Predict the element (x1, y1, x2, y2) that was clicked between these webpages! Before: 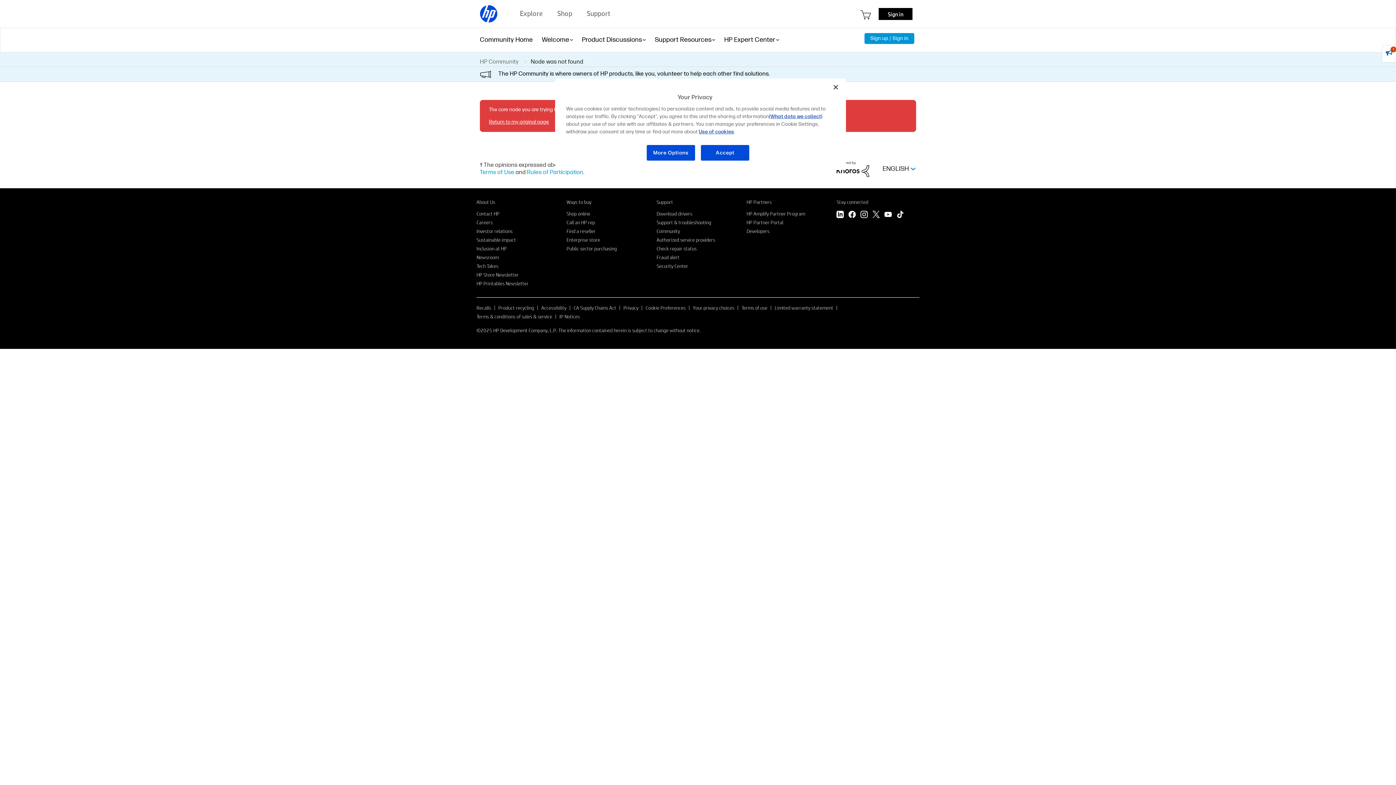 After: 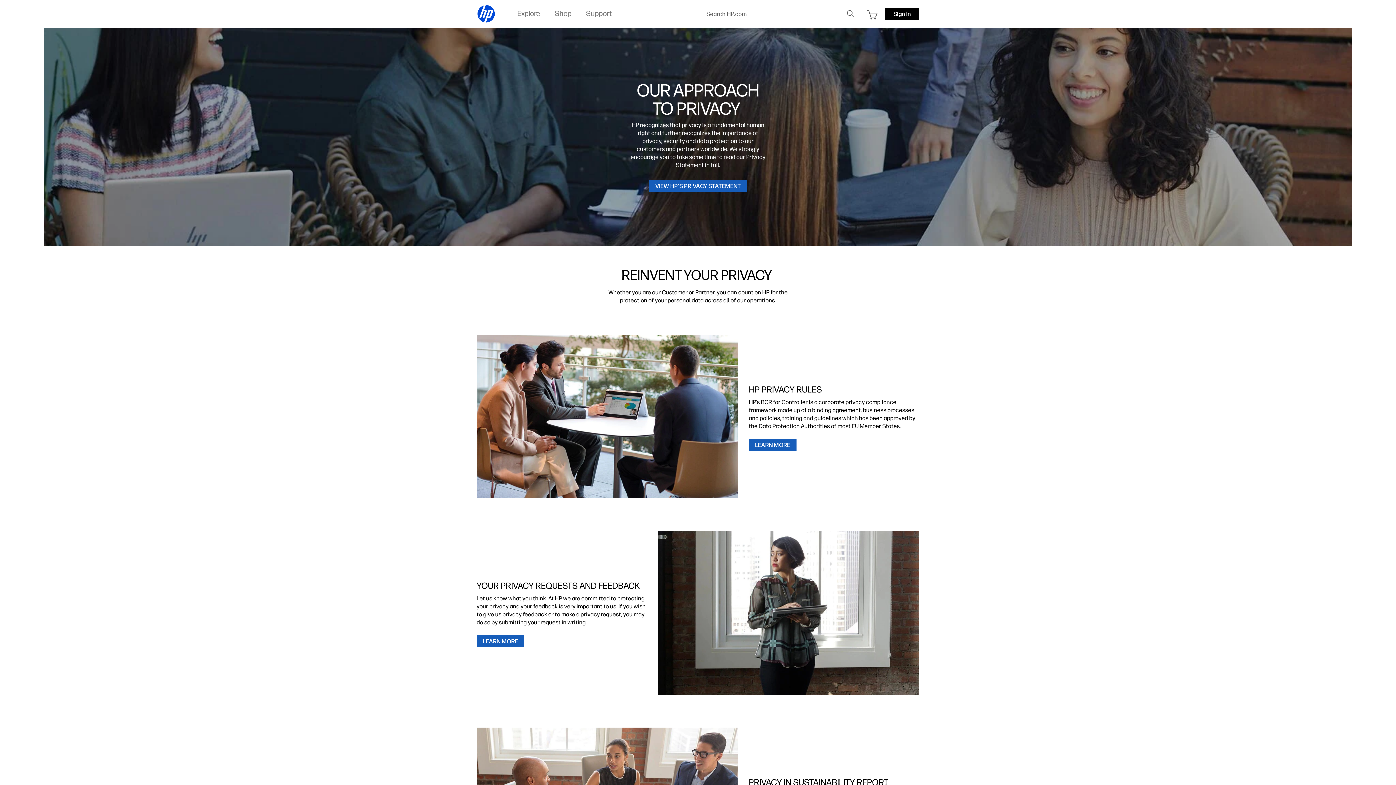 Action: bbox: (623, 304, 638, 311) label: Privacy